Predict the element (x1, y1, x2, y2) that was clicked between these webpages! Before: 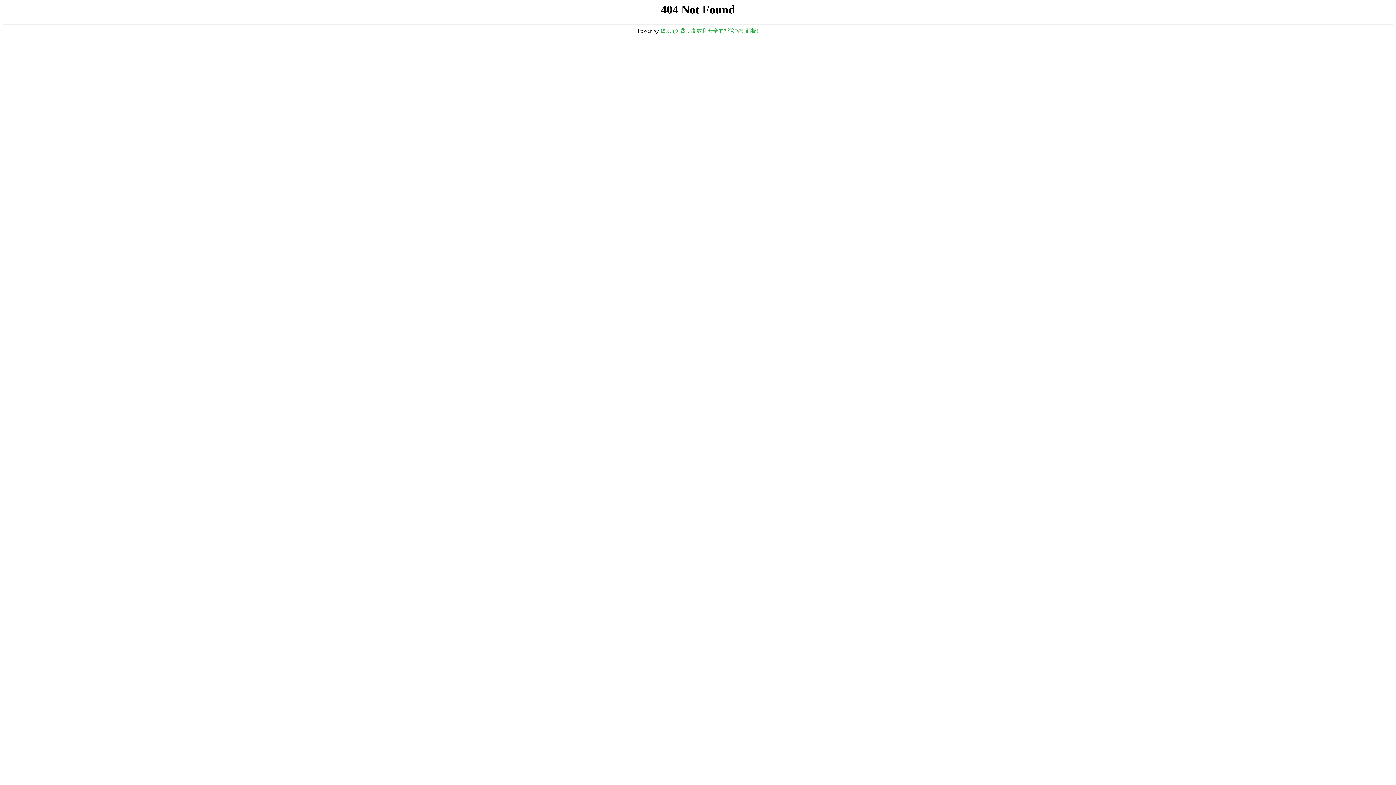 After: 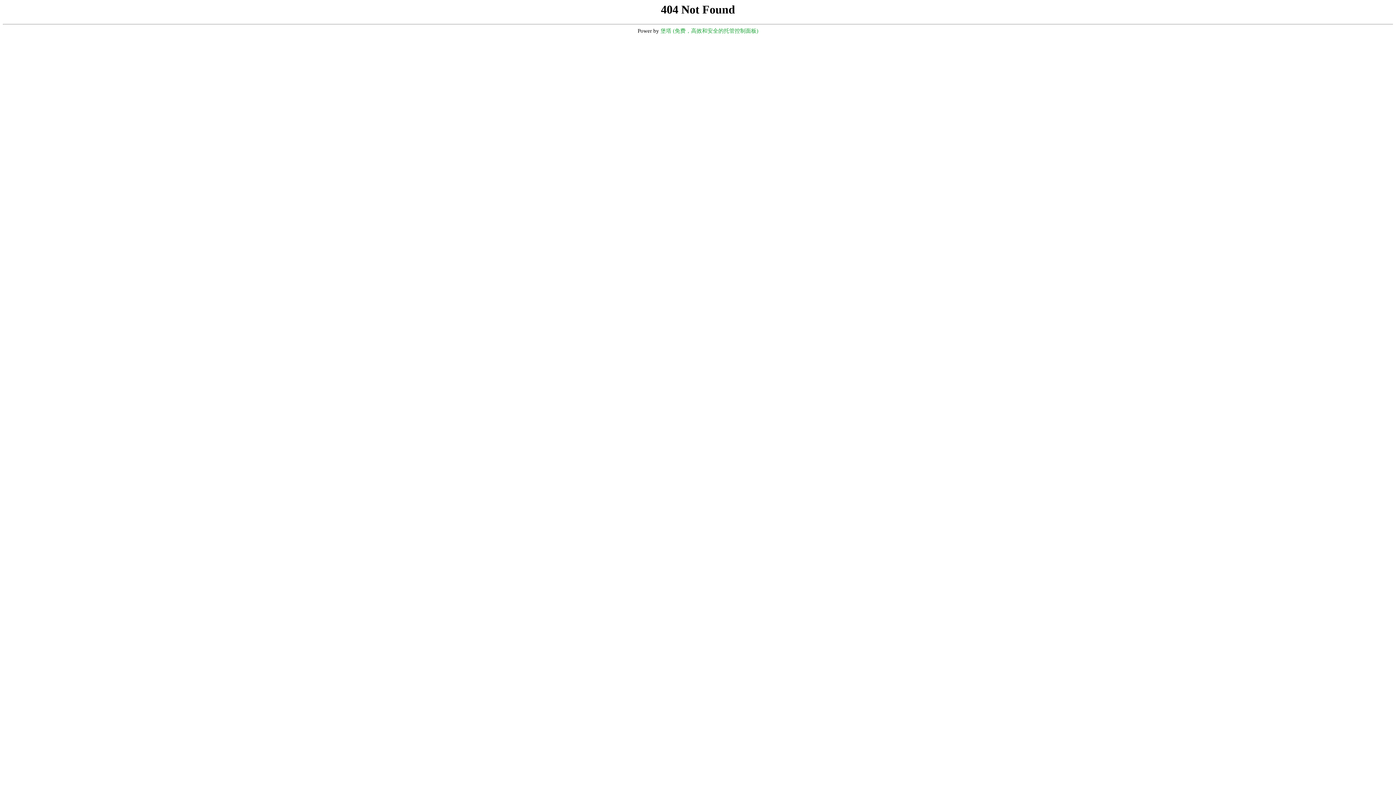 Action: bbox: (660, 28, 758, 33) label: 堡塔 (免费，高效和安全的托管控制面板)